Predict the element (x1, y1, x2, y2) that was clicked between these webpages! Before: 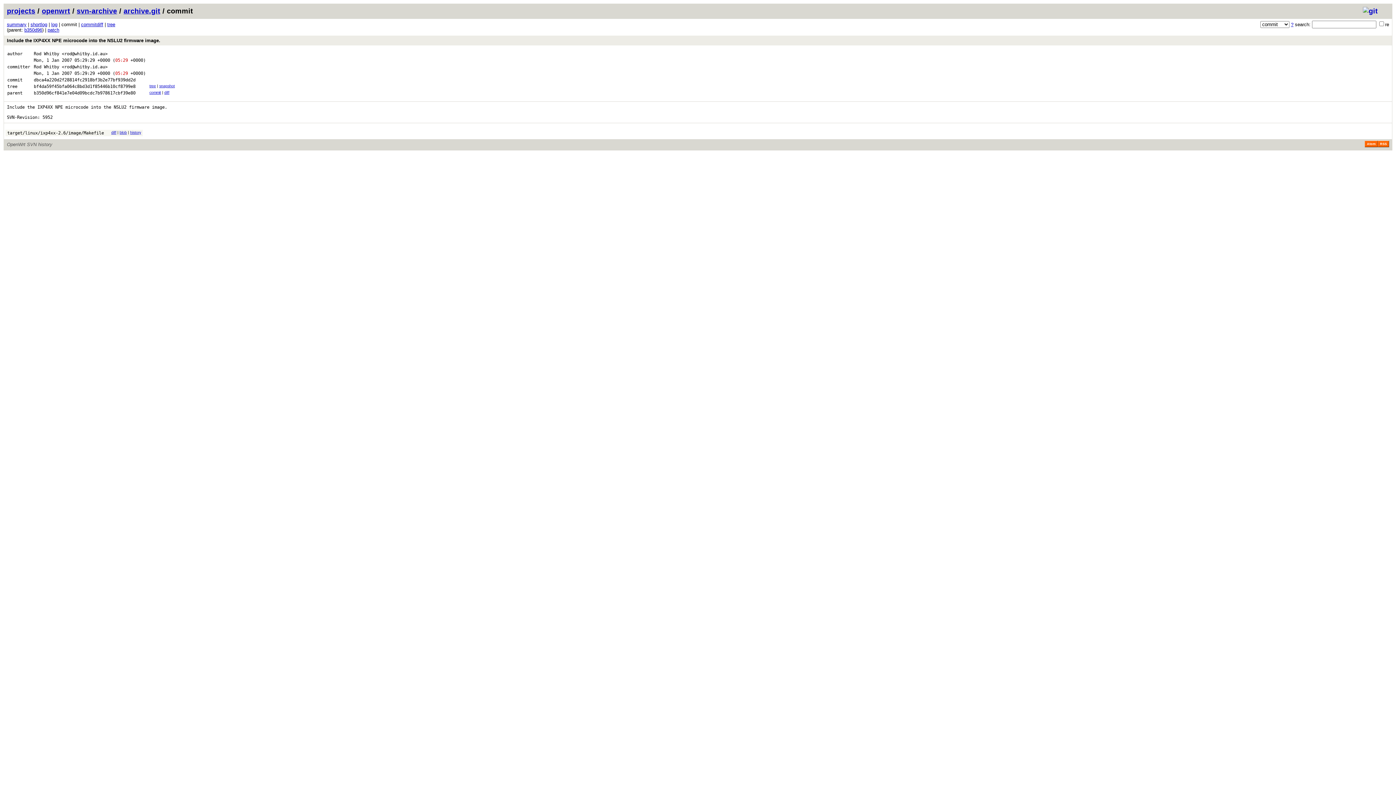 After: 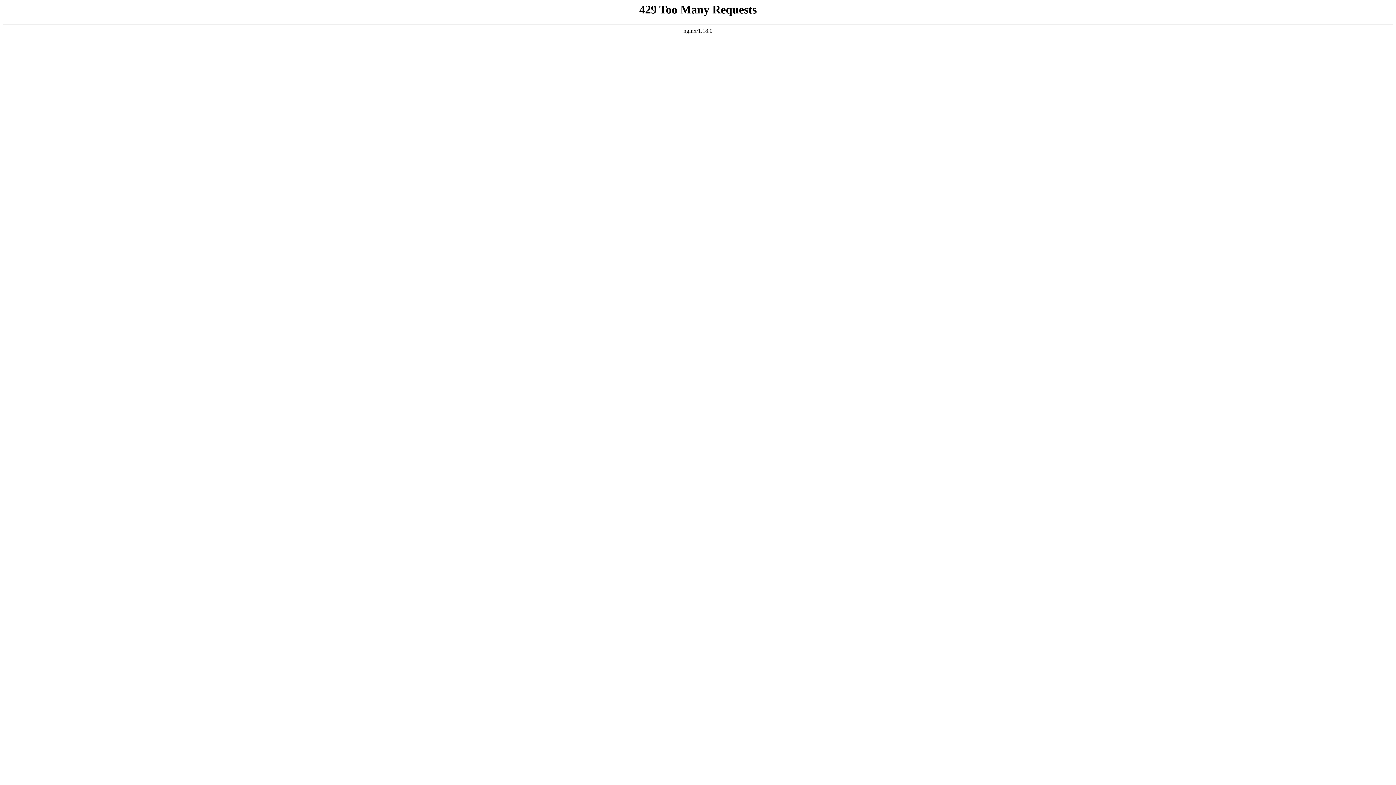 Action: bbox: (123, 6, 160, 14) label: archive.git